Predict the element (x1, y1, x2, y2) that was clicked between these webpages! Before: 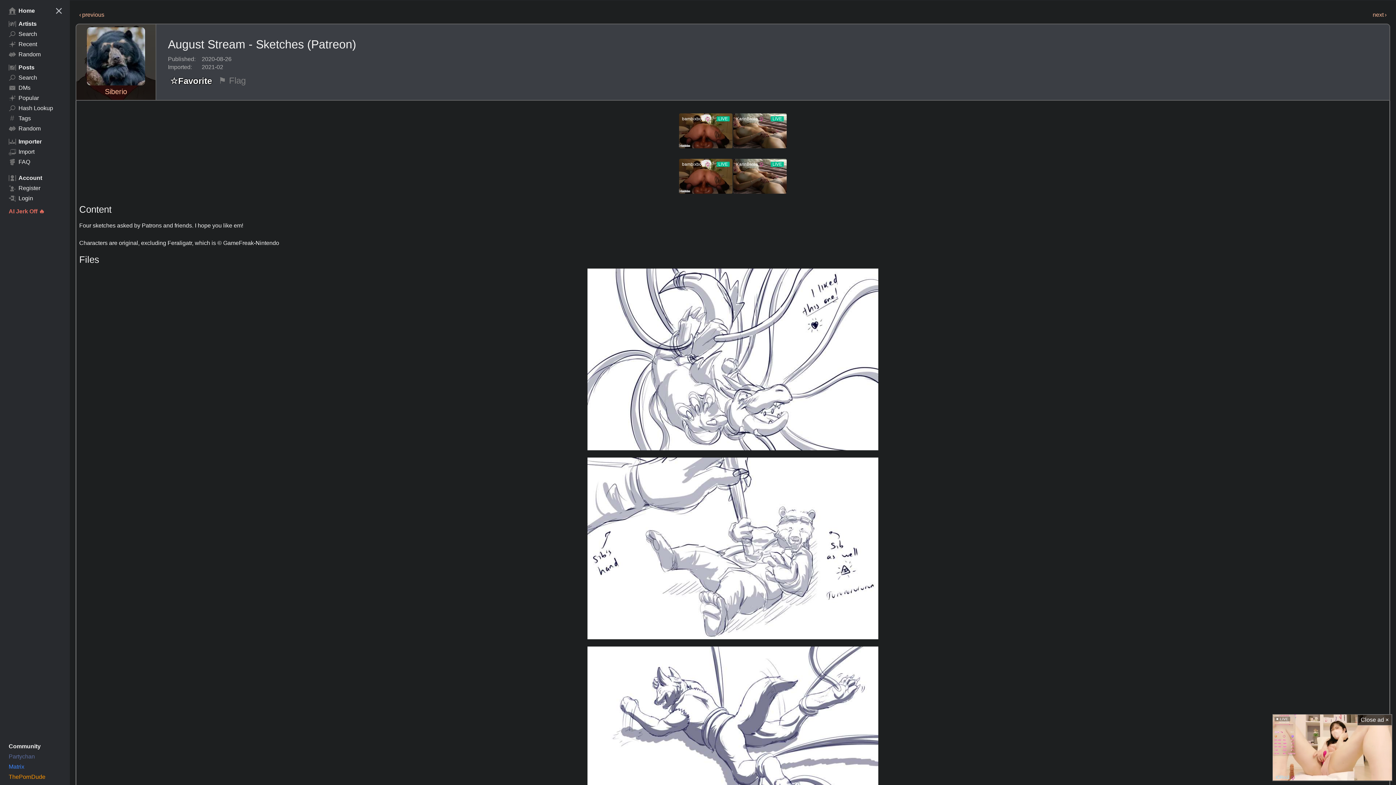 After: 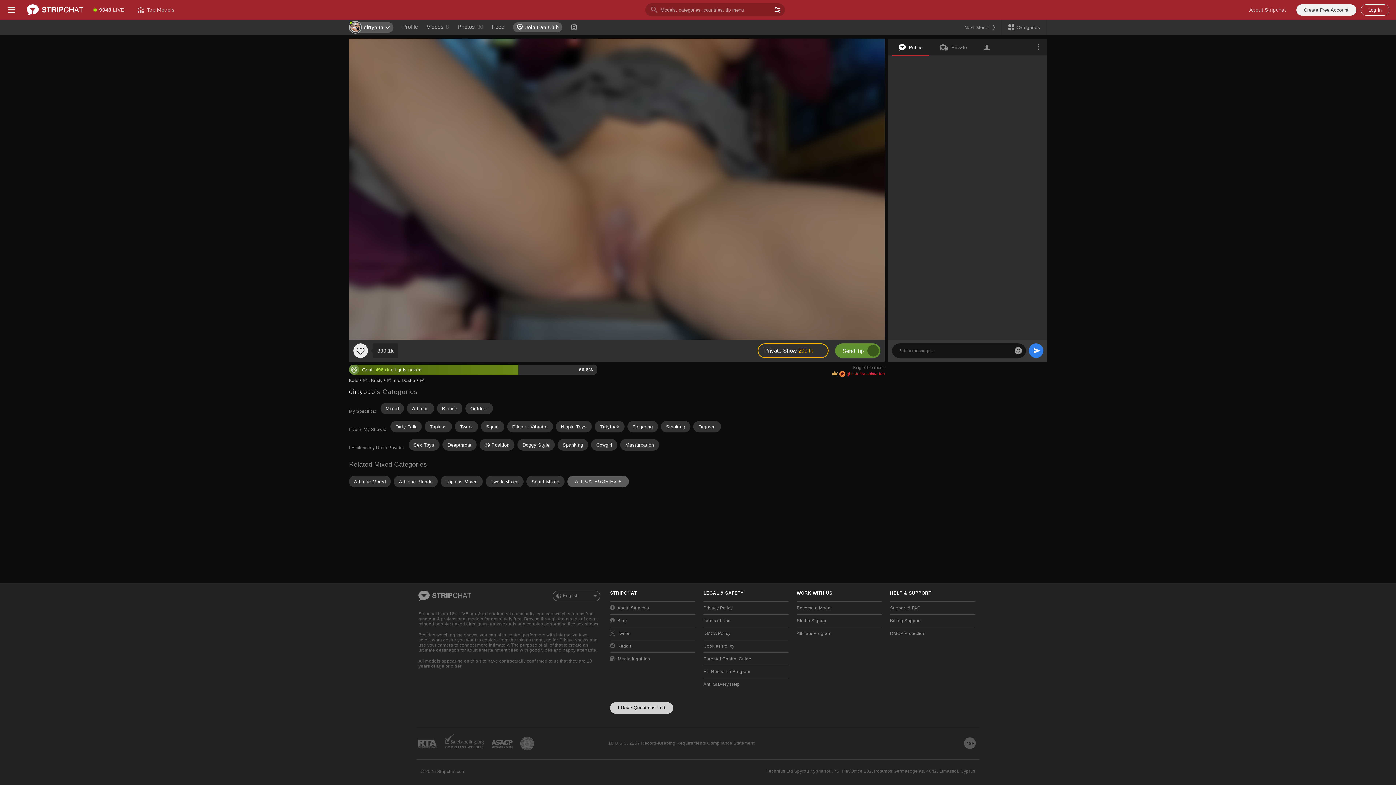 Action: bbox: (5, 193, 64, 203) label: Login